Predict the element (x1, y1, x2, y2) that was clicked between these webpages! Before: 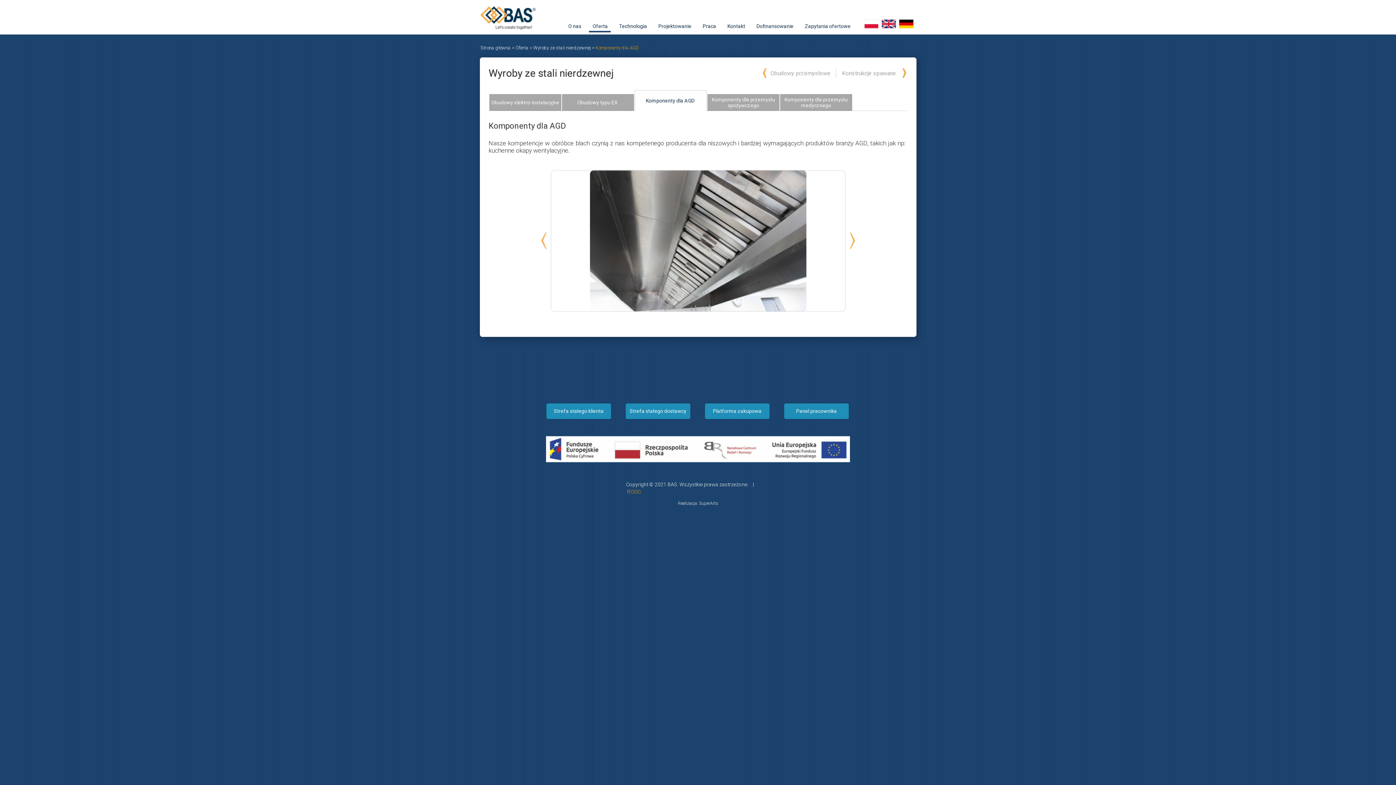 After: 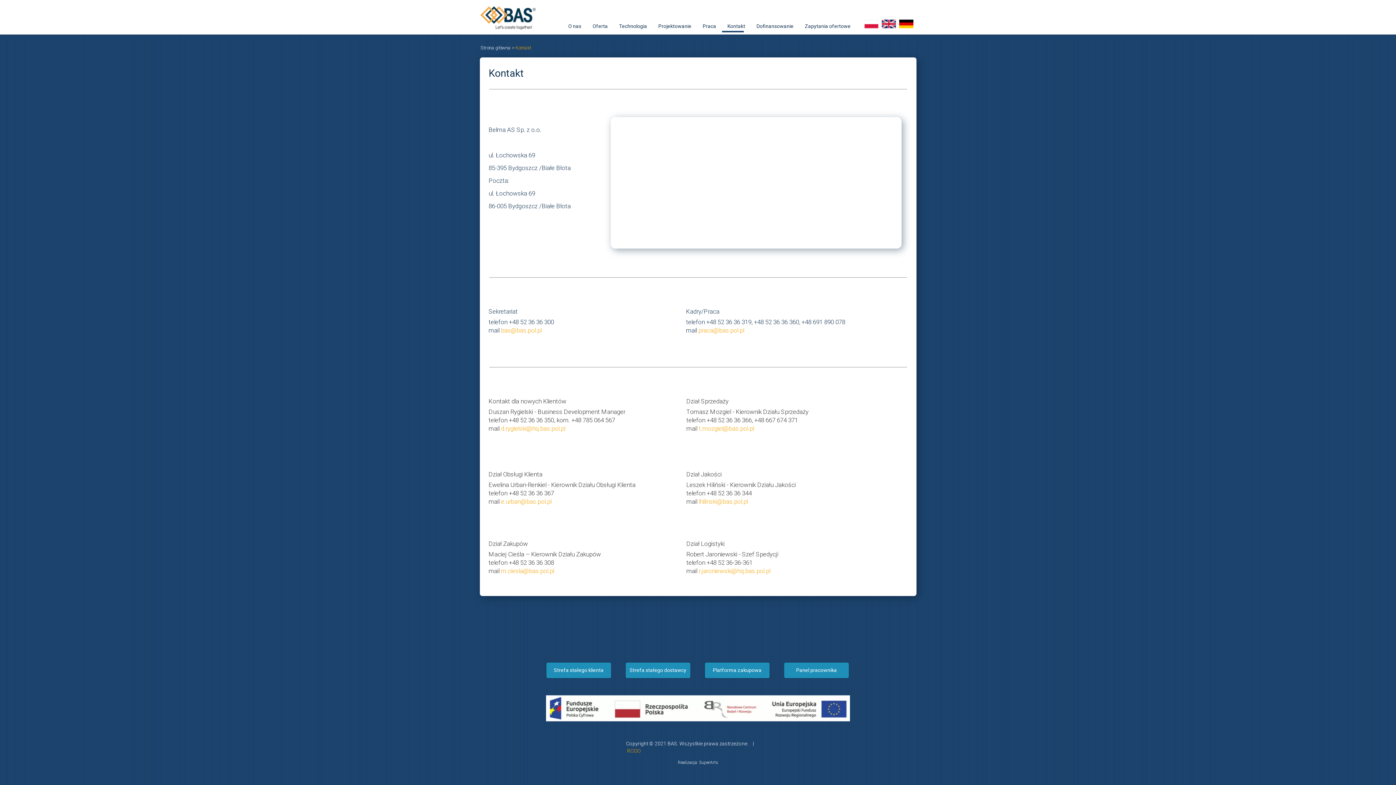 Action: bbox: (722, 17, 750, 34) label: Kontakt